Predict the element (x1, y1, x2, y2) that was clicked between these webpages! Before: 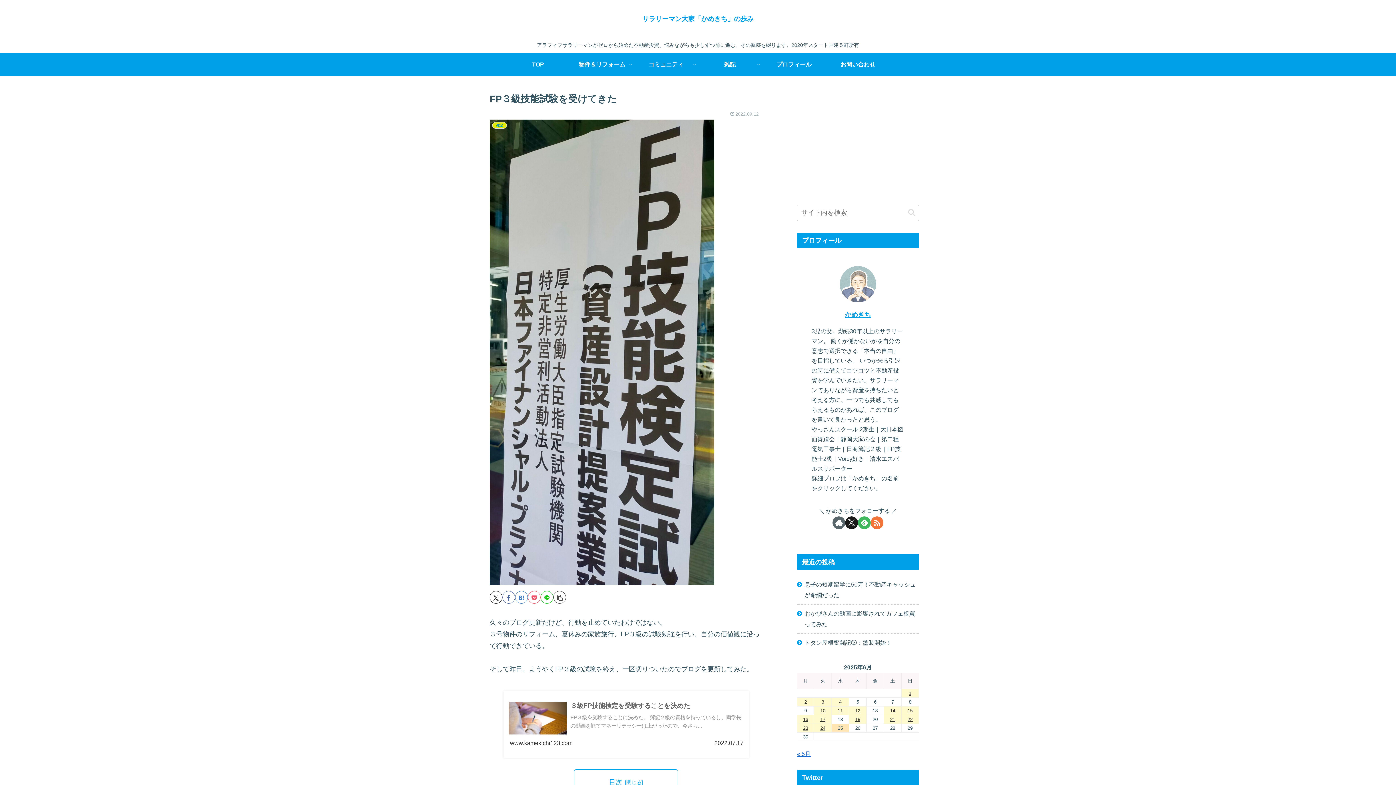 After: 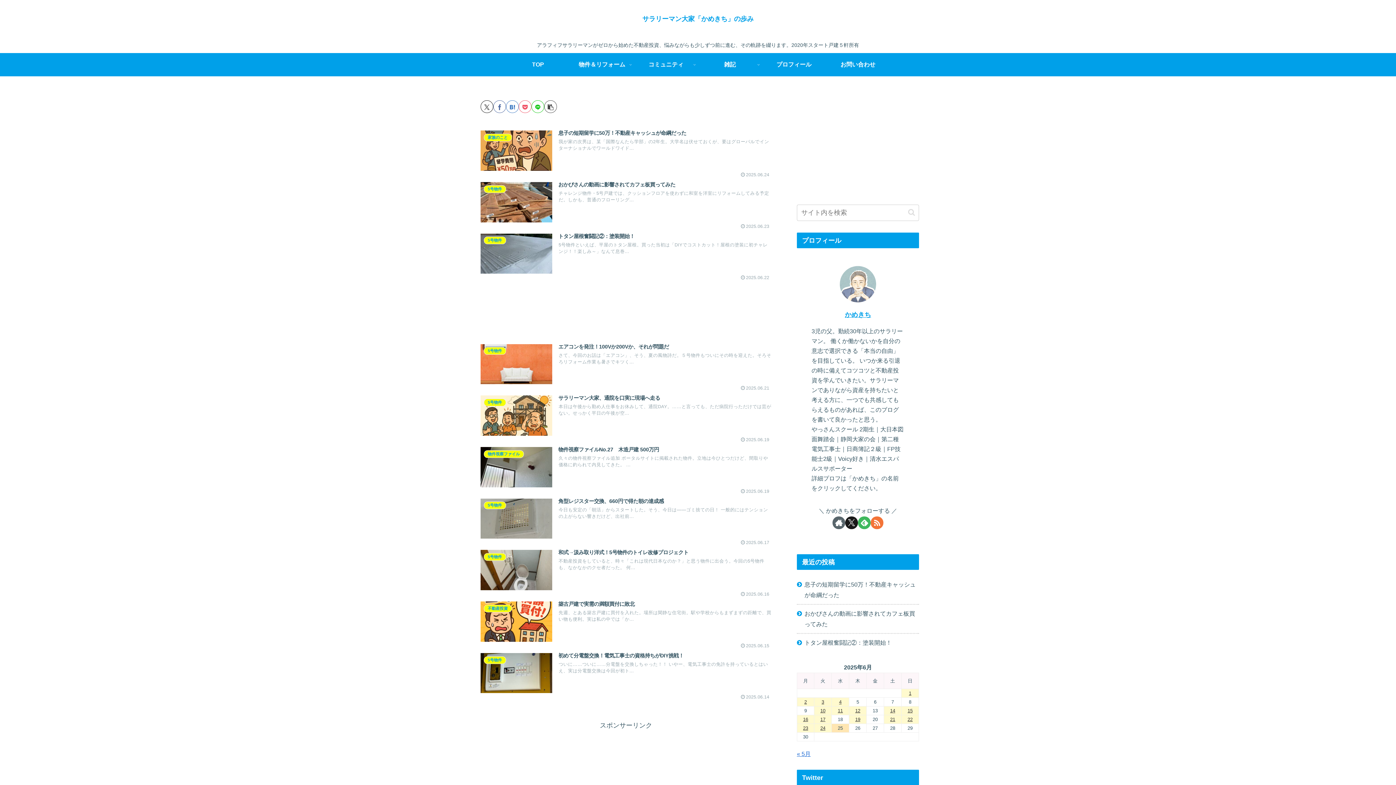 Action: label: コミュニティ bbox: (634, 53, 698, 76)